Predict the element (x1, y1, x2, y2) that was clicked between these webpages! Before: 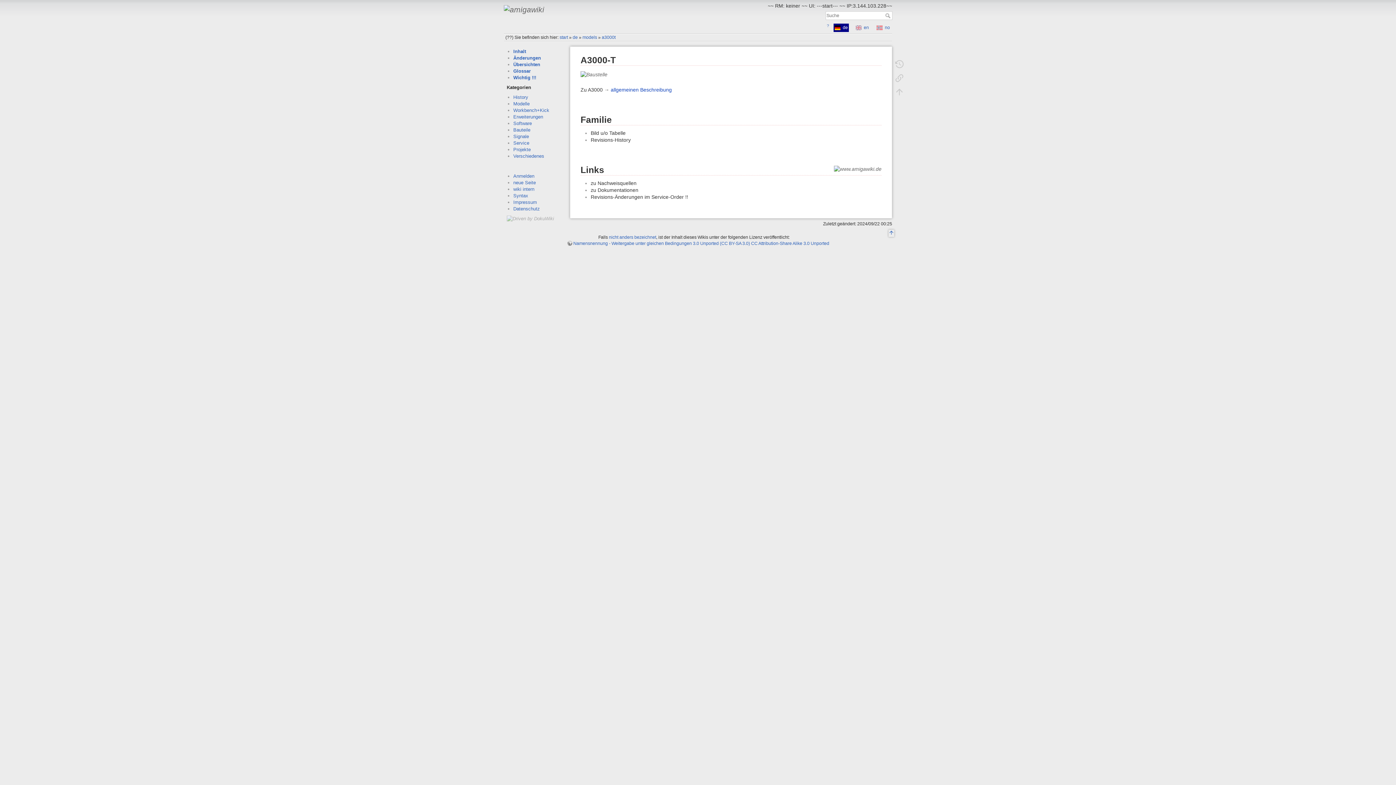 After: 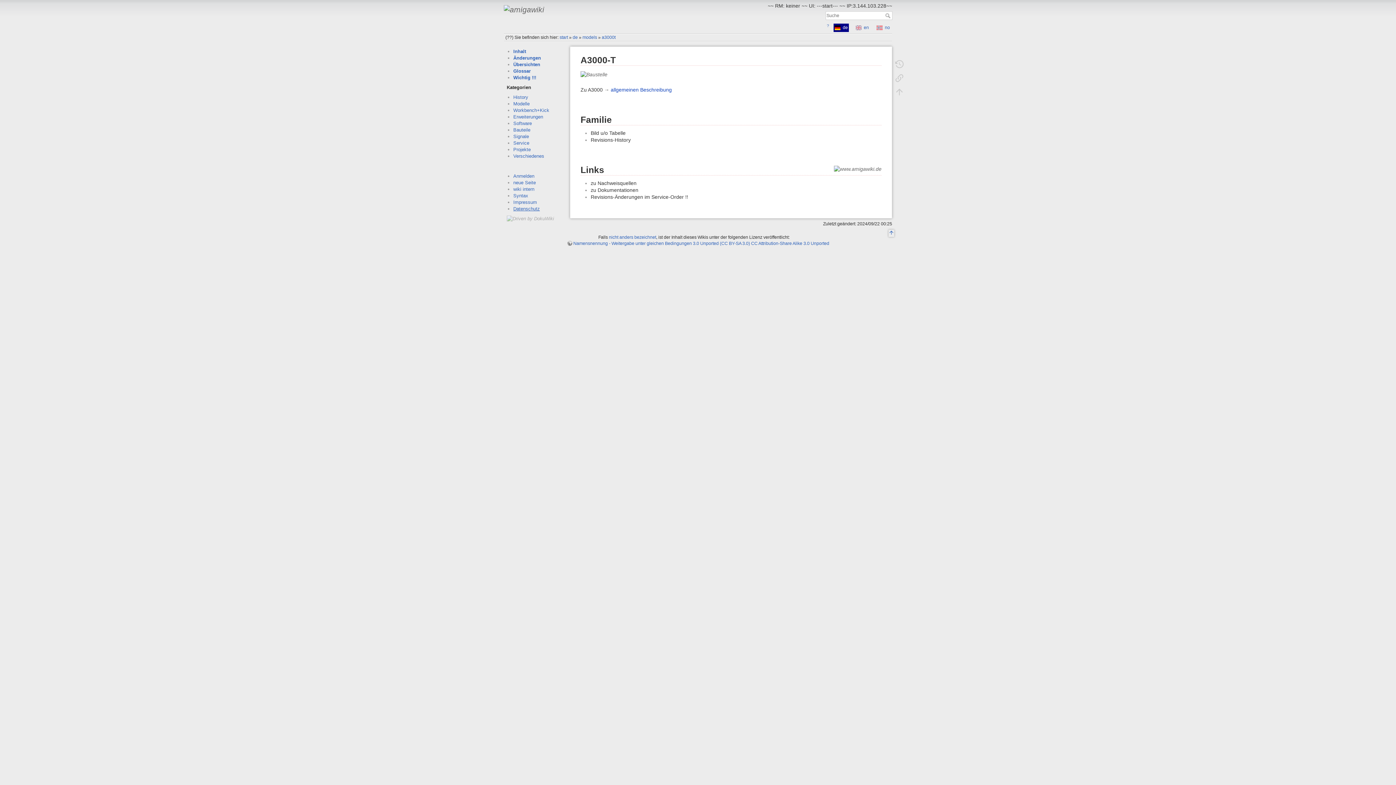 Action: bbox: (513, 206, 539, 211) label: Datenschutz